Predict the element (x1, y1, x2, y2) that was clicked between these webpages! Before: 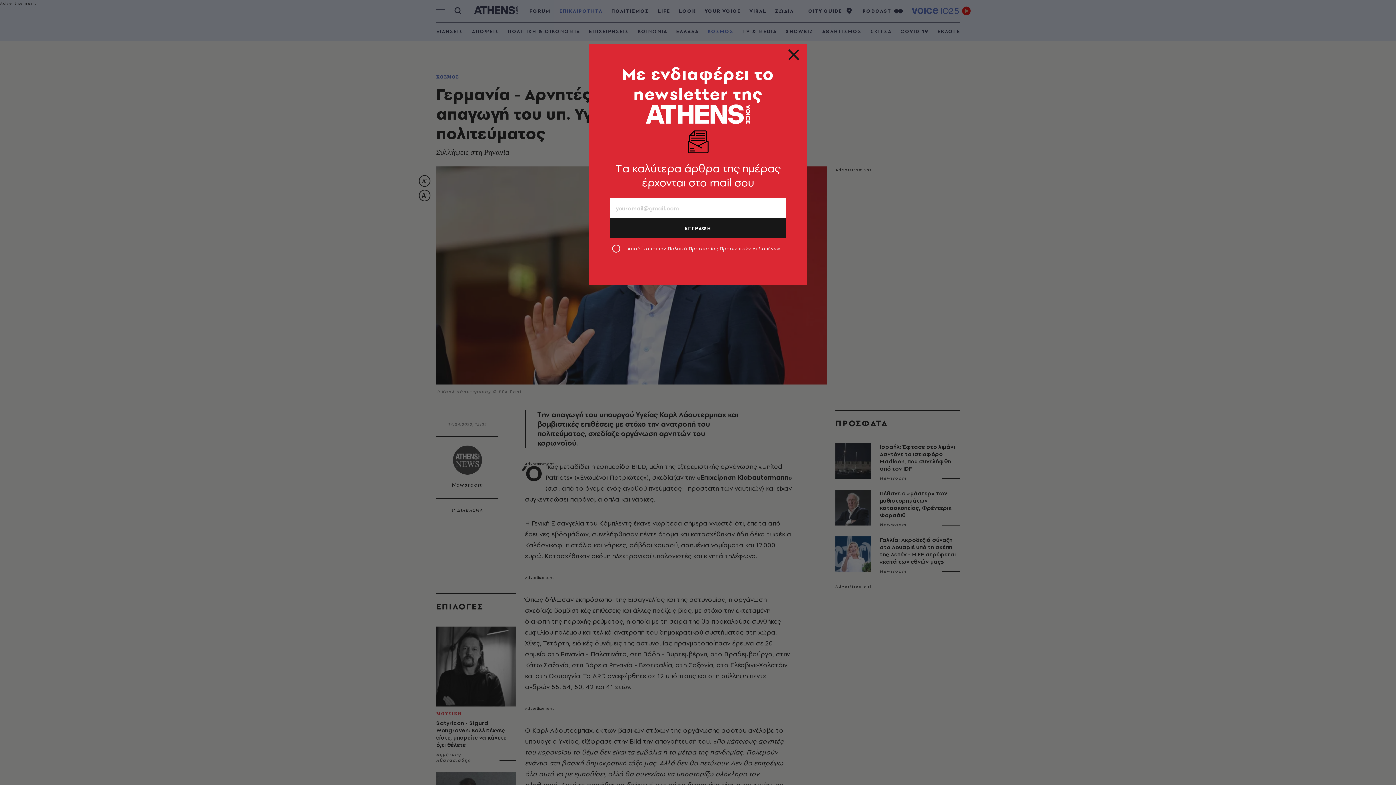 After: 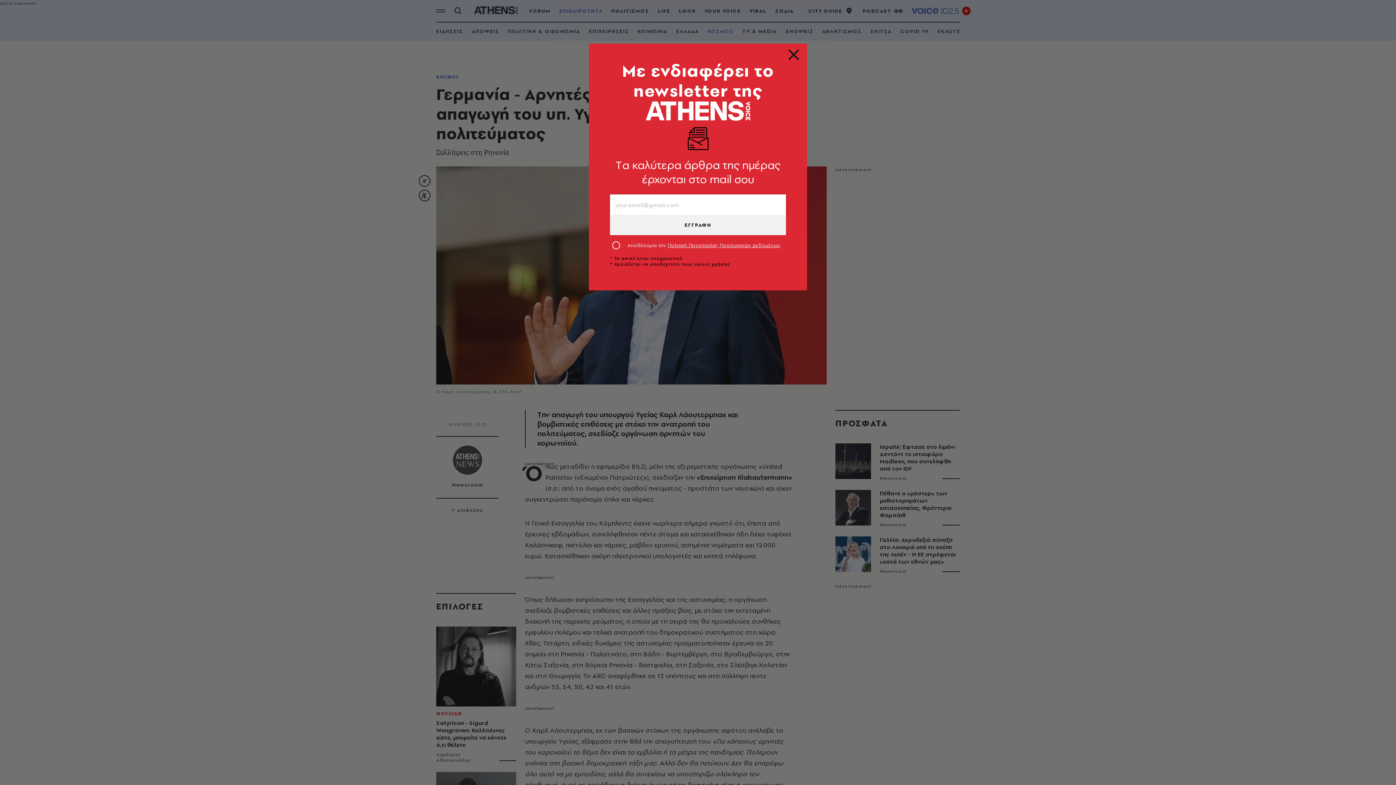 Action: label: ΕΓΓΡΑΦΗ bbox: (610, 218, 786, 238)